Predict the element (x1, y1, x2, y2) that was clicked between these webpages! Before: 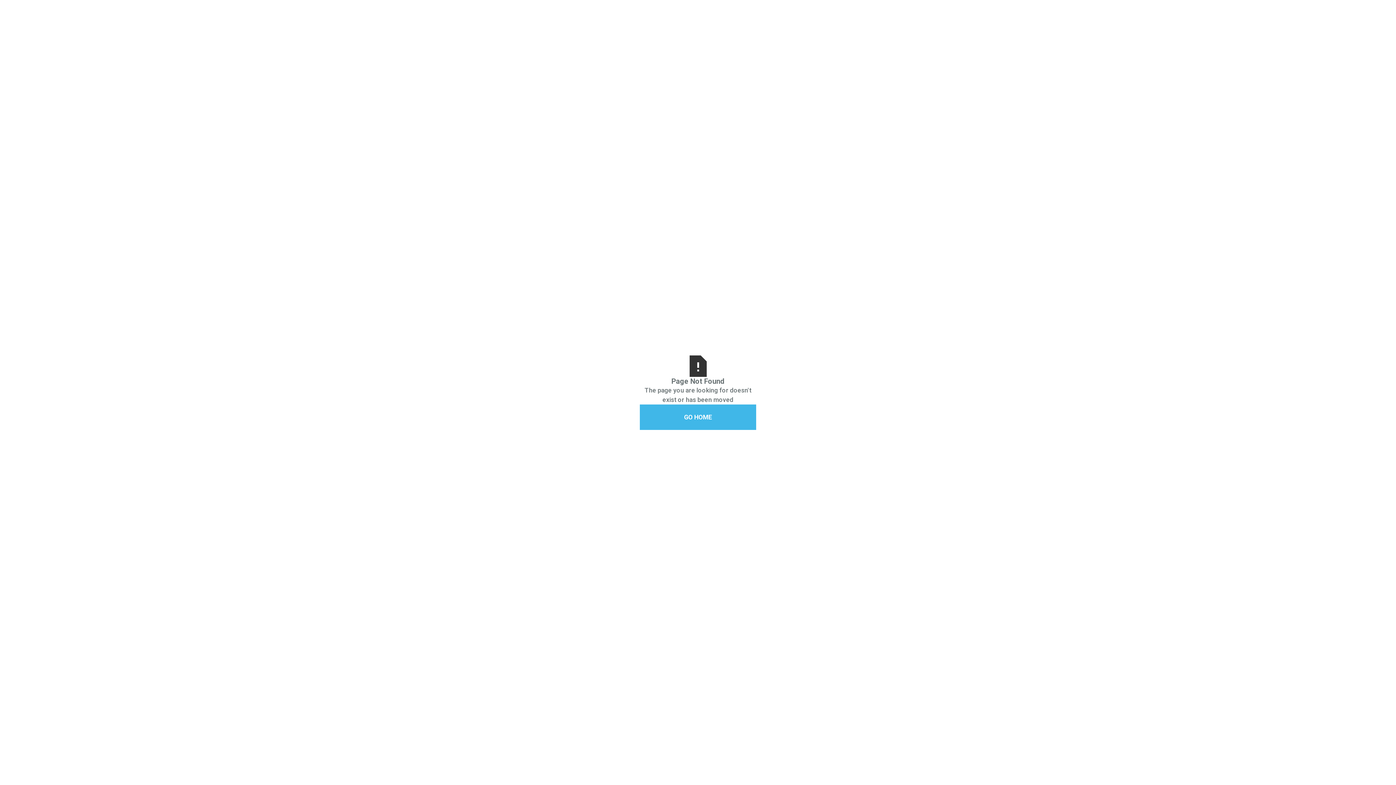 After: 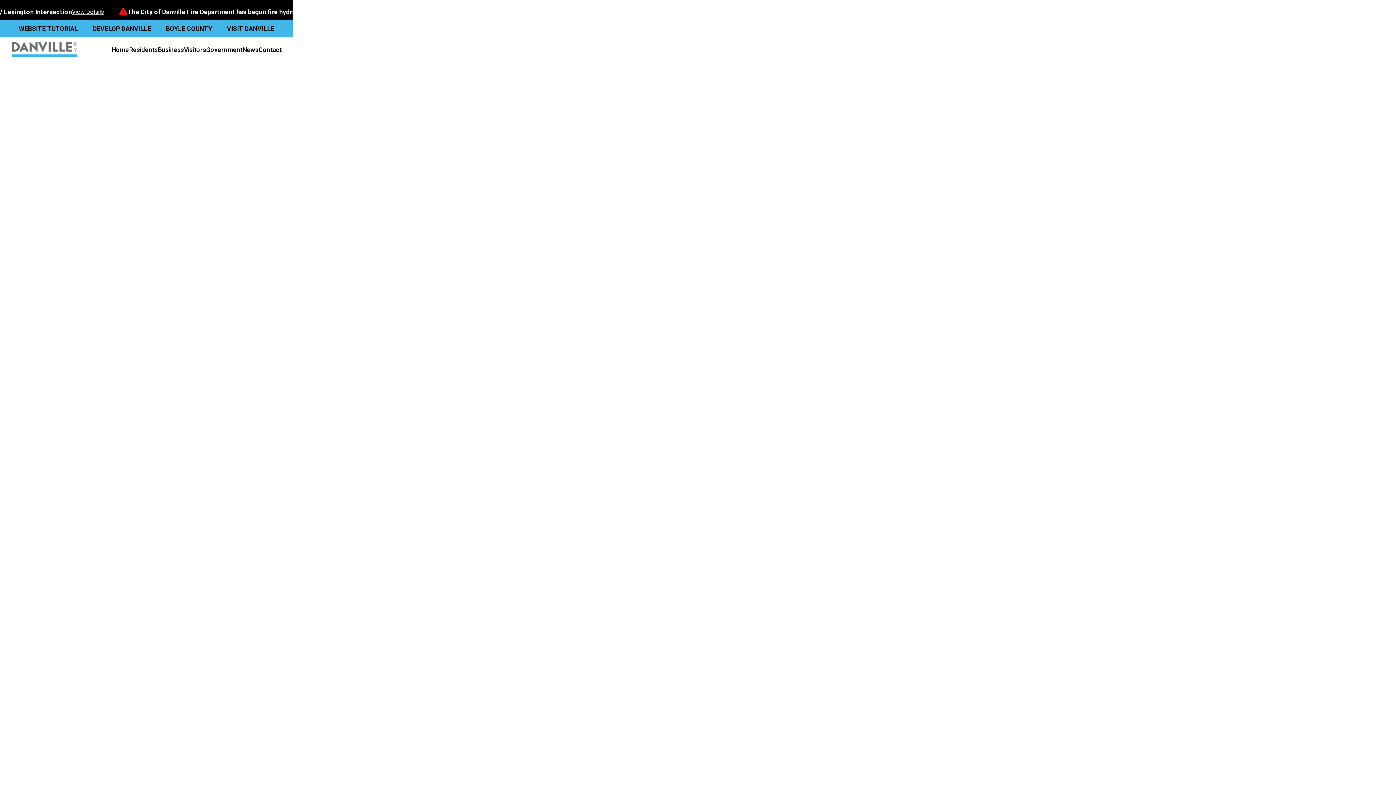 Action: label: GO HOME bbox: (640, 404, 756, 430)